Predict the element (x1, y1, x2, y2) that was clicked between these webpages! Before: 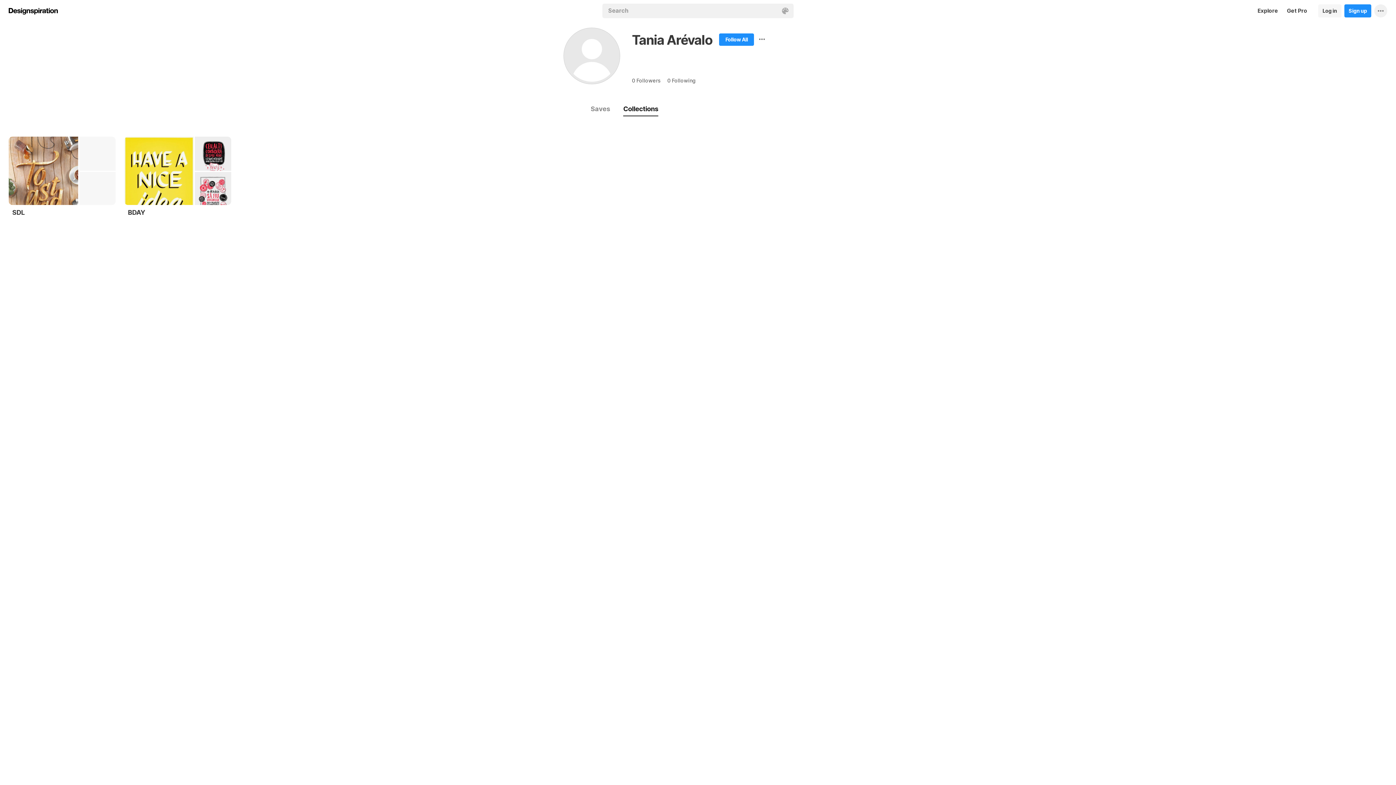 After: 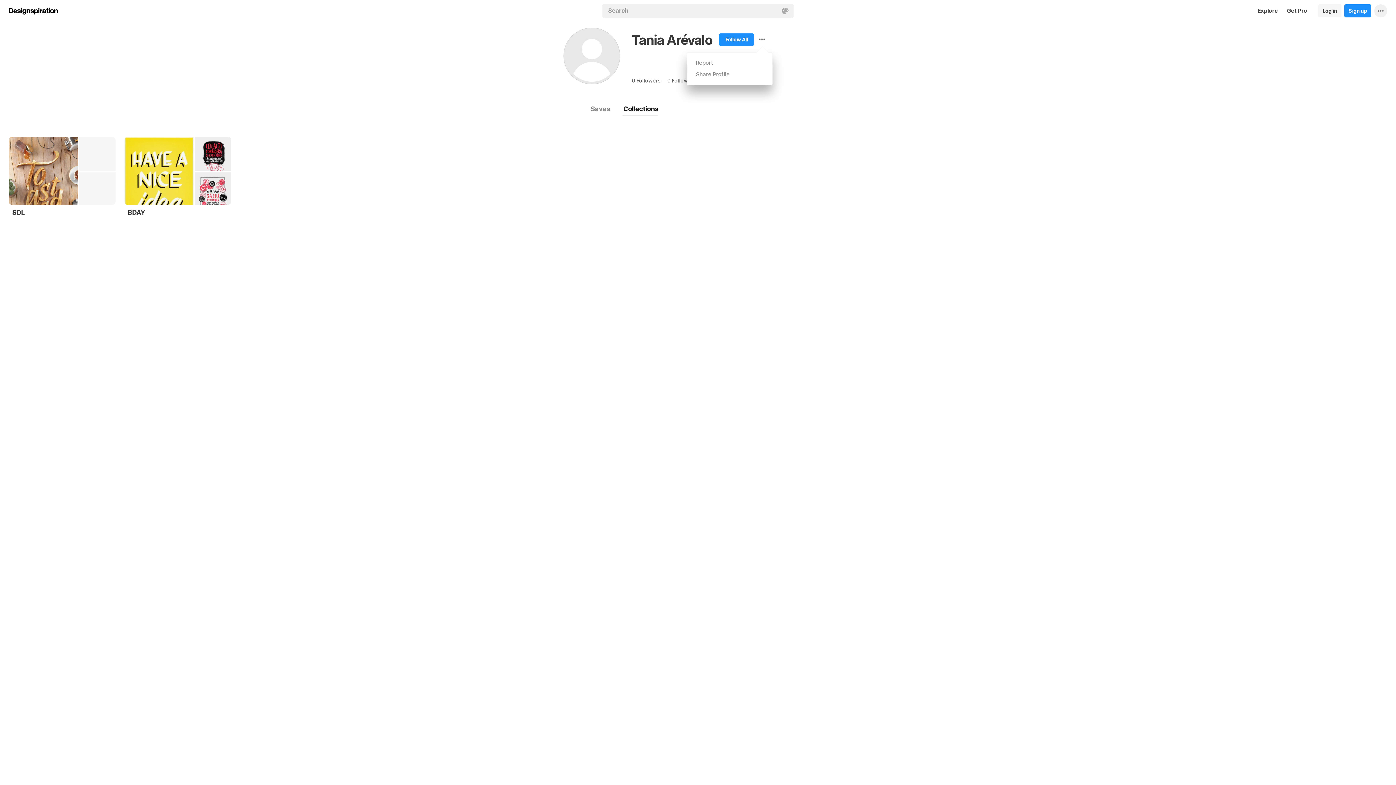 Action: bbox: (756, 33, 768, 45)